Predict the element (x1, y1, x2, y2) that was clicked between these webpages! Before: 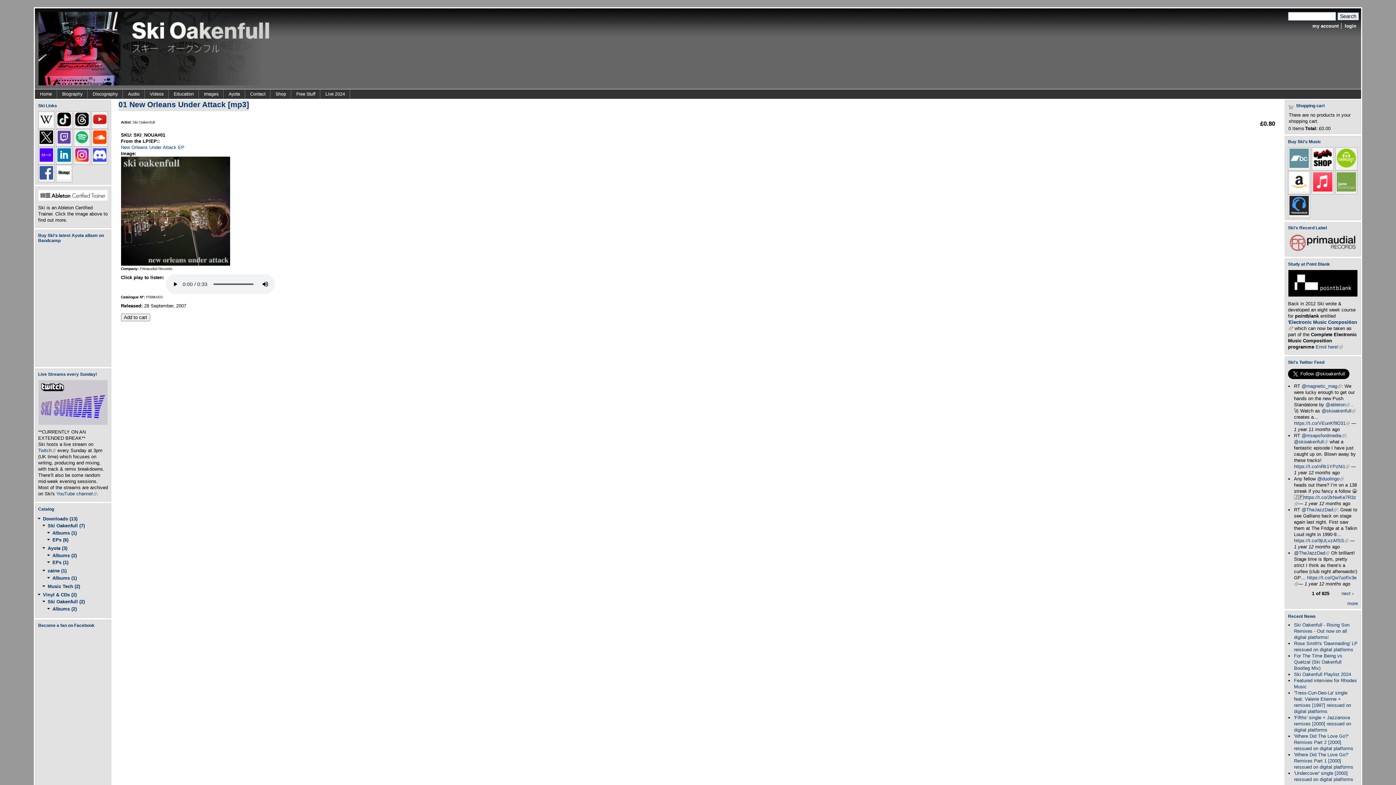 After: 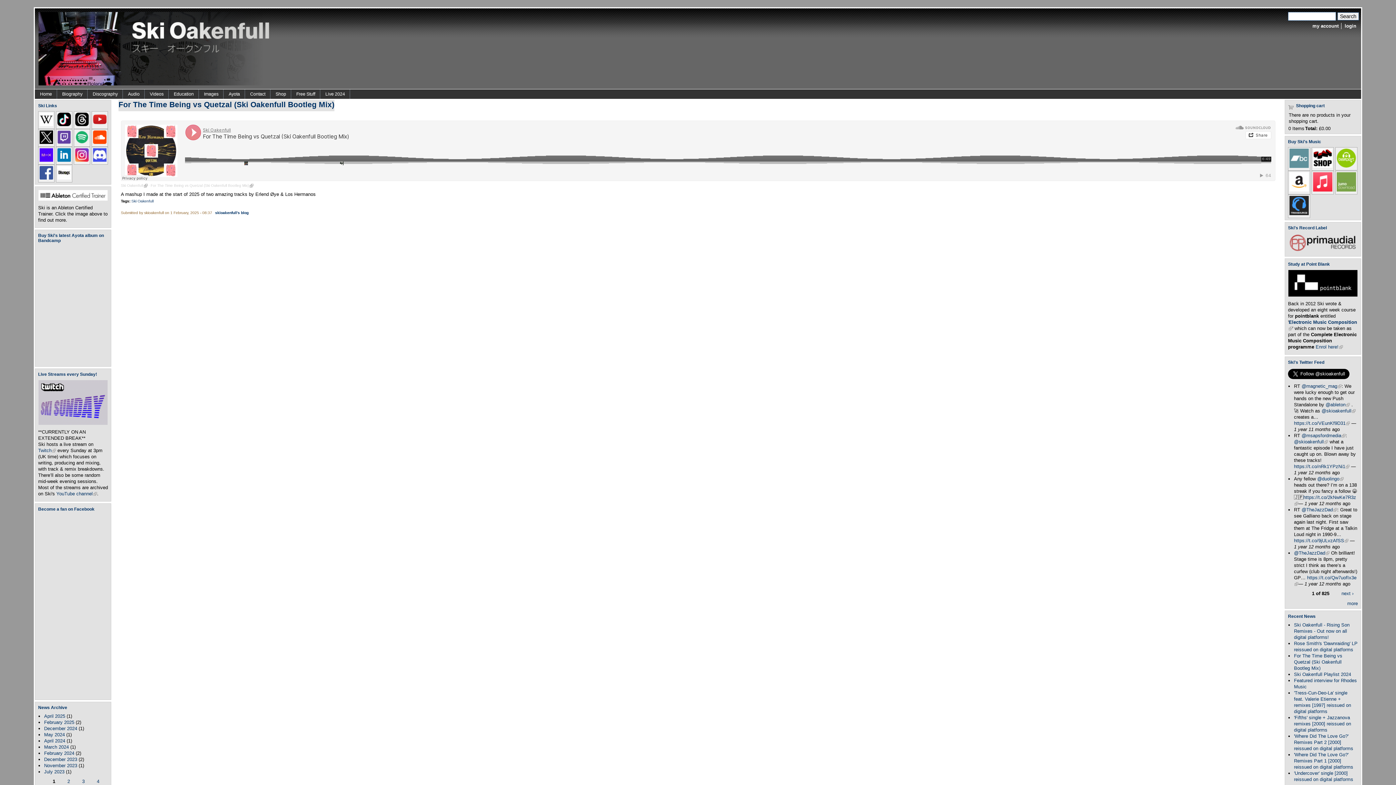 Action: bbox: (1294, 653, 1342, 671) label: For The Time Being vs Quetzal (Ski Oakenfull Bootleg Mix)